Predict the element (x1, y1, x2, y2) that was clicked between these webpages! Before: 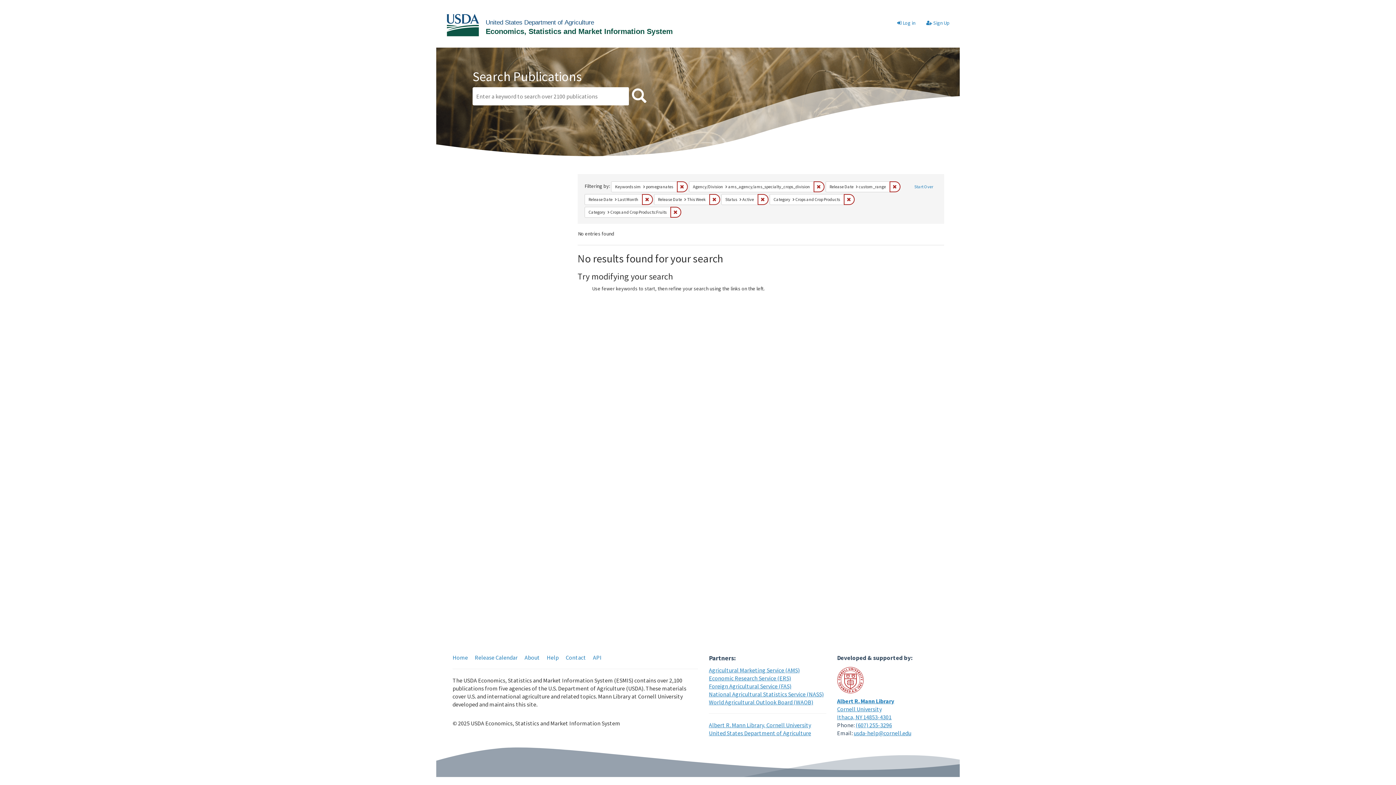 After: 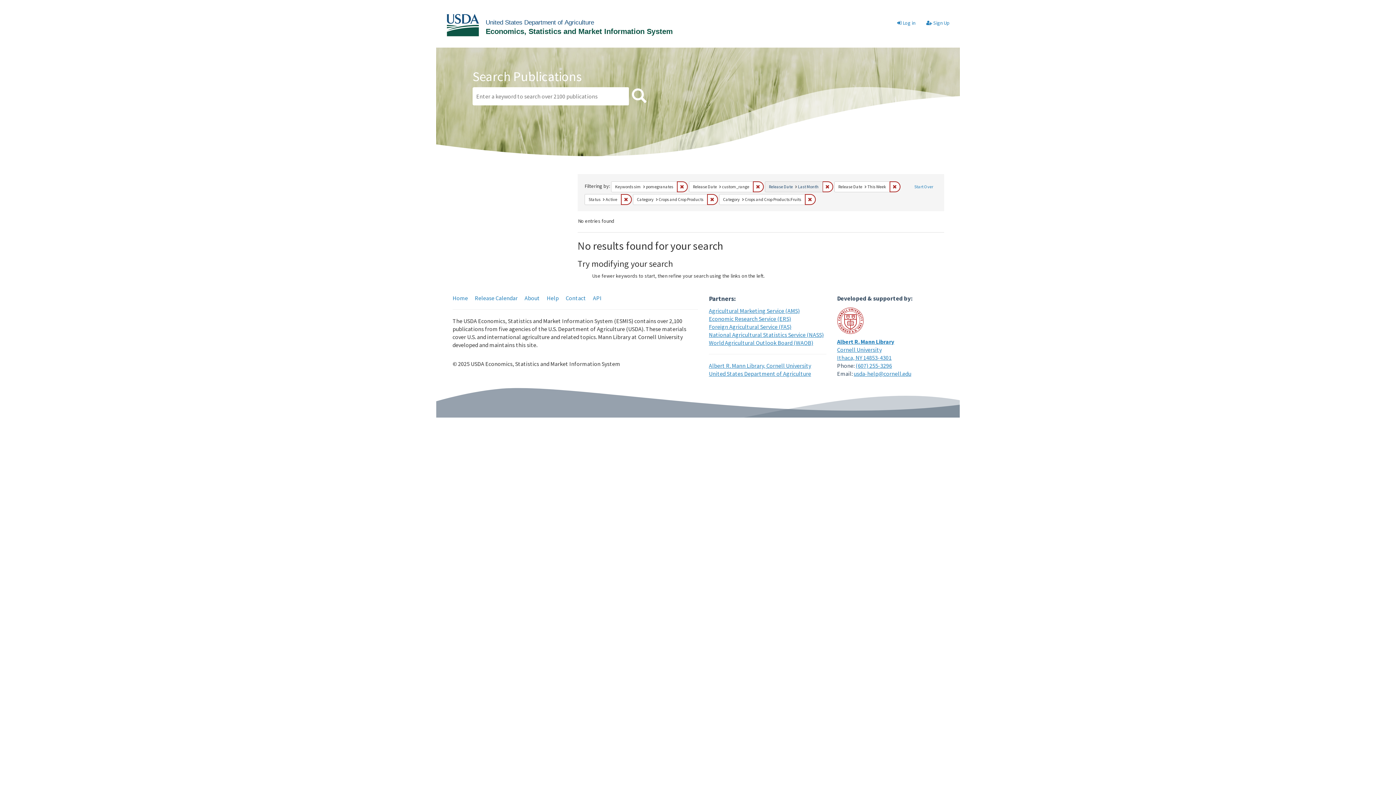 Action: label: Remove constraint Agency/Division: ams_agency/ams_specialty_crops_division bbox: (813, 181, 824, 192)